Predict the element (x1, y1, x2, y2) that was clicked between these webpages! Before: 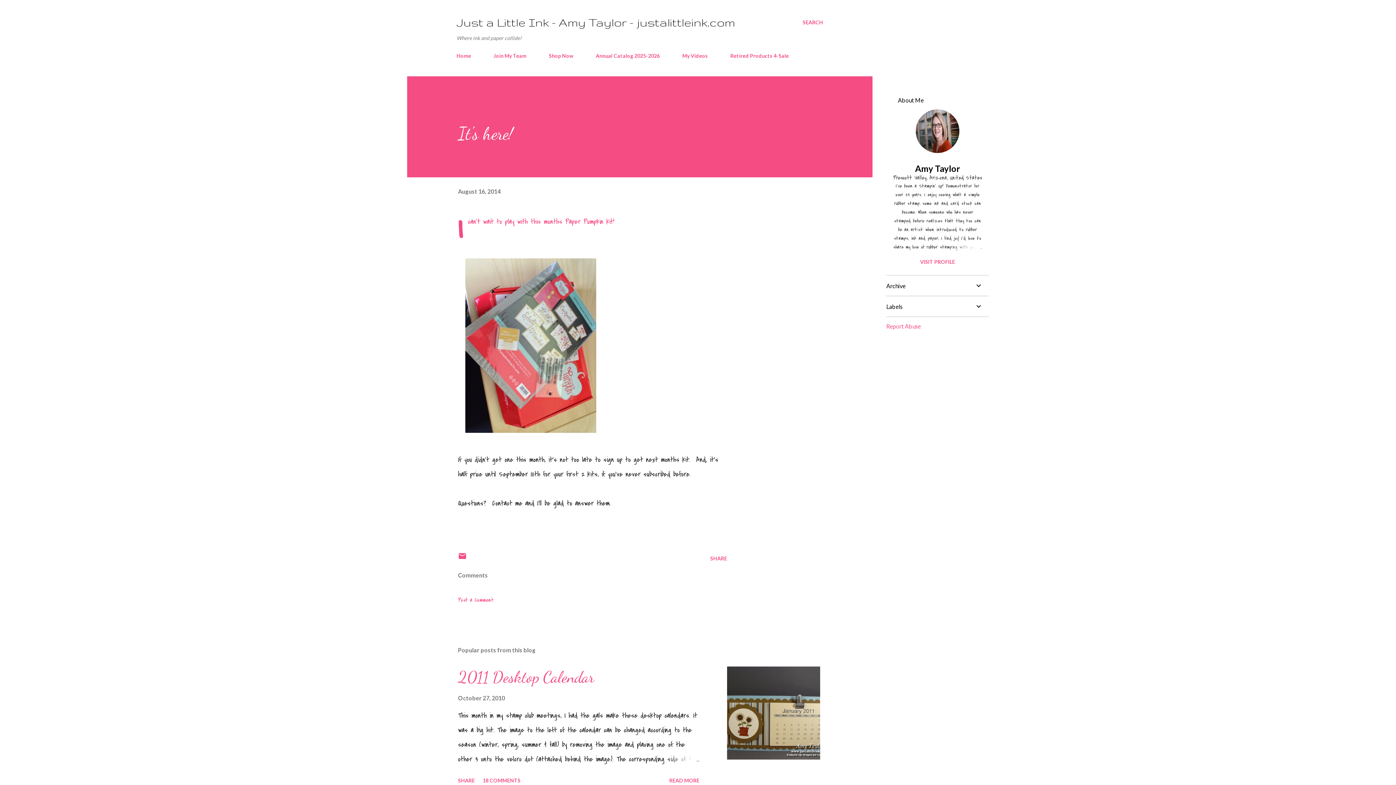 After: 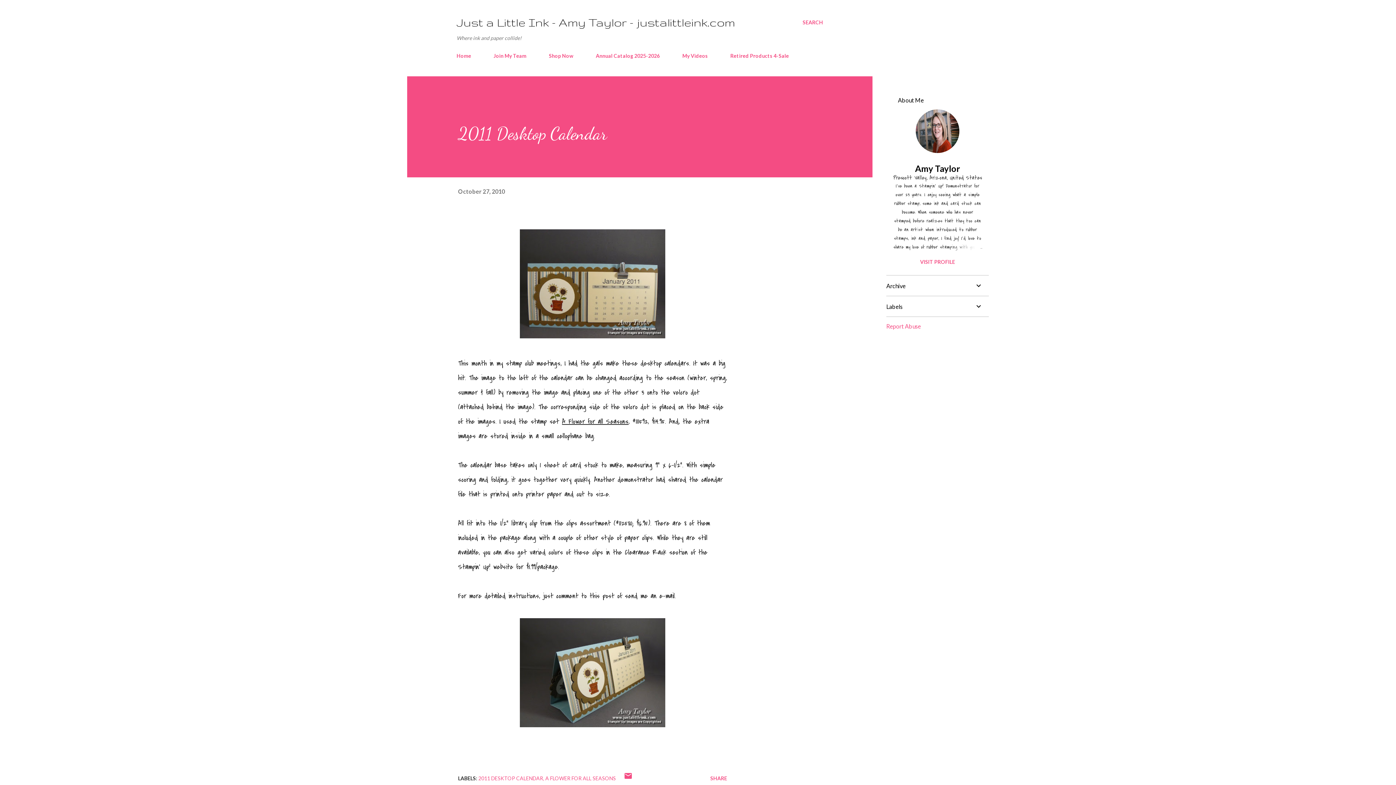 Action: label: READ MORE bbox: (666, 774, 702, 786)